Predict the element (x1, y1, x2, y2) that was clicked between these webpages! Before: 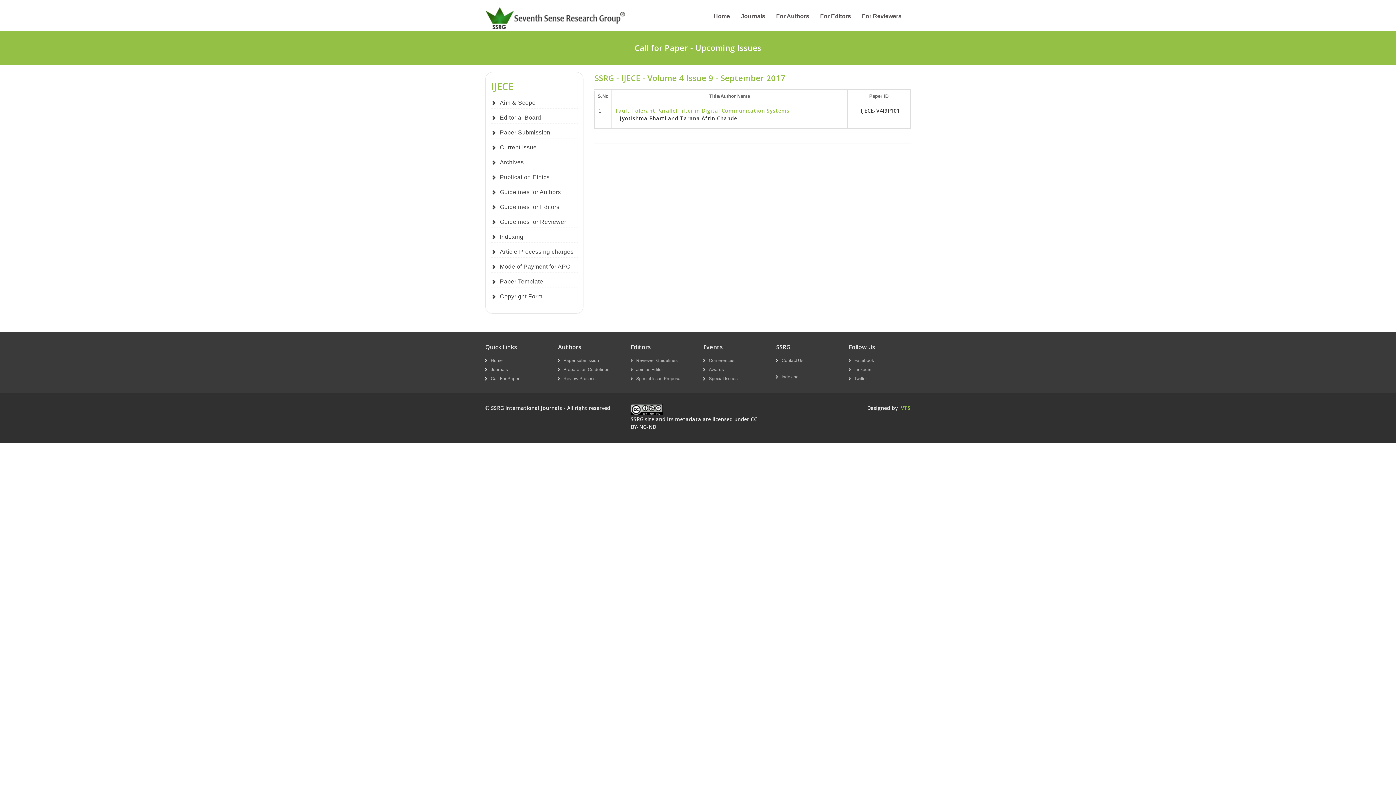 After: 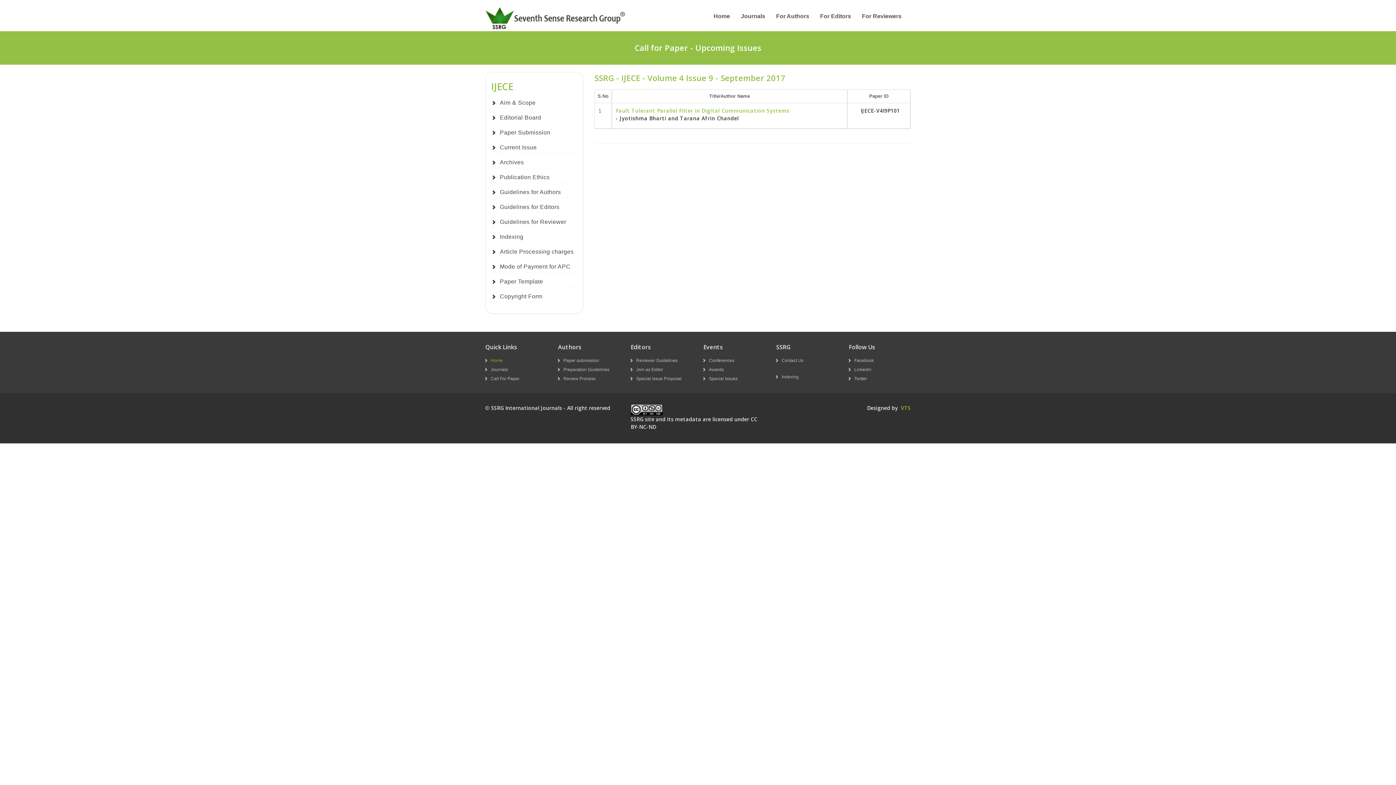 Action: label: Home bbox: (490, 358, 502, 363)